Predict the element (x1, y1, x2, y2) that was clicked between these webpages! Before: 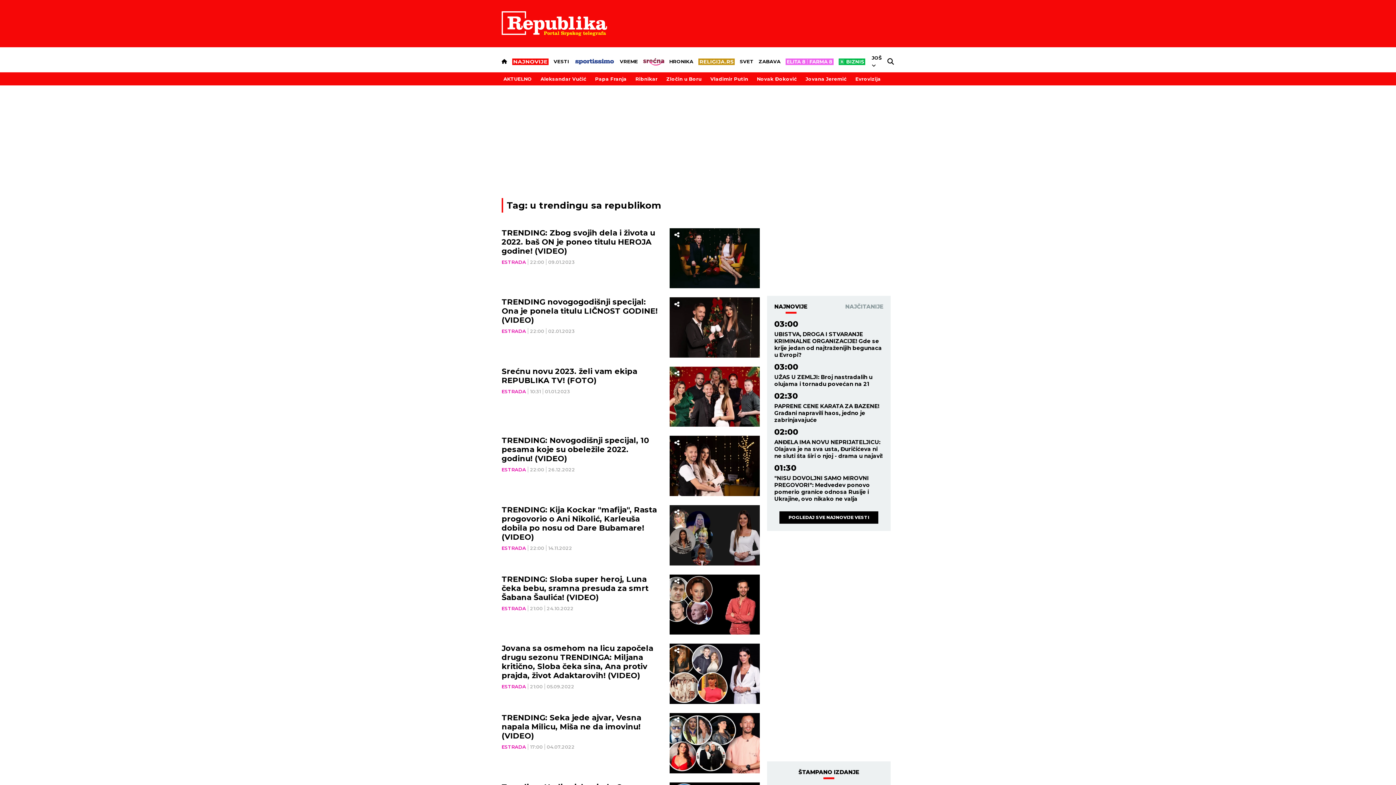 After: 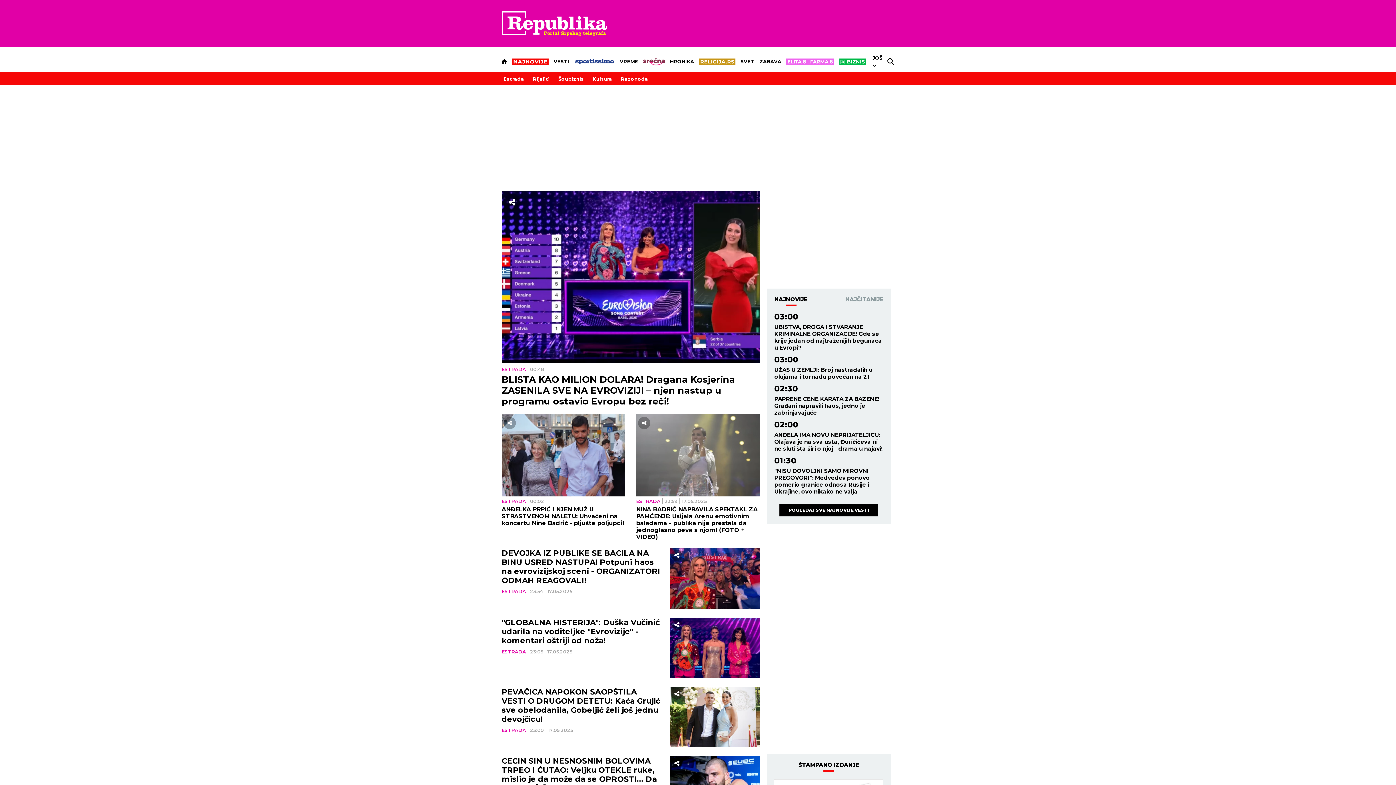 Action: bbox: (501, 259, 526, 264) label: ESTRADA